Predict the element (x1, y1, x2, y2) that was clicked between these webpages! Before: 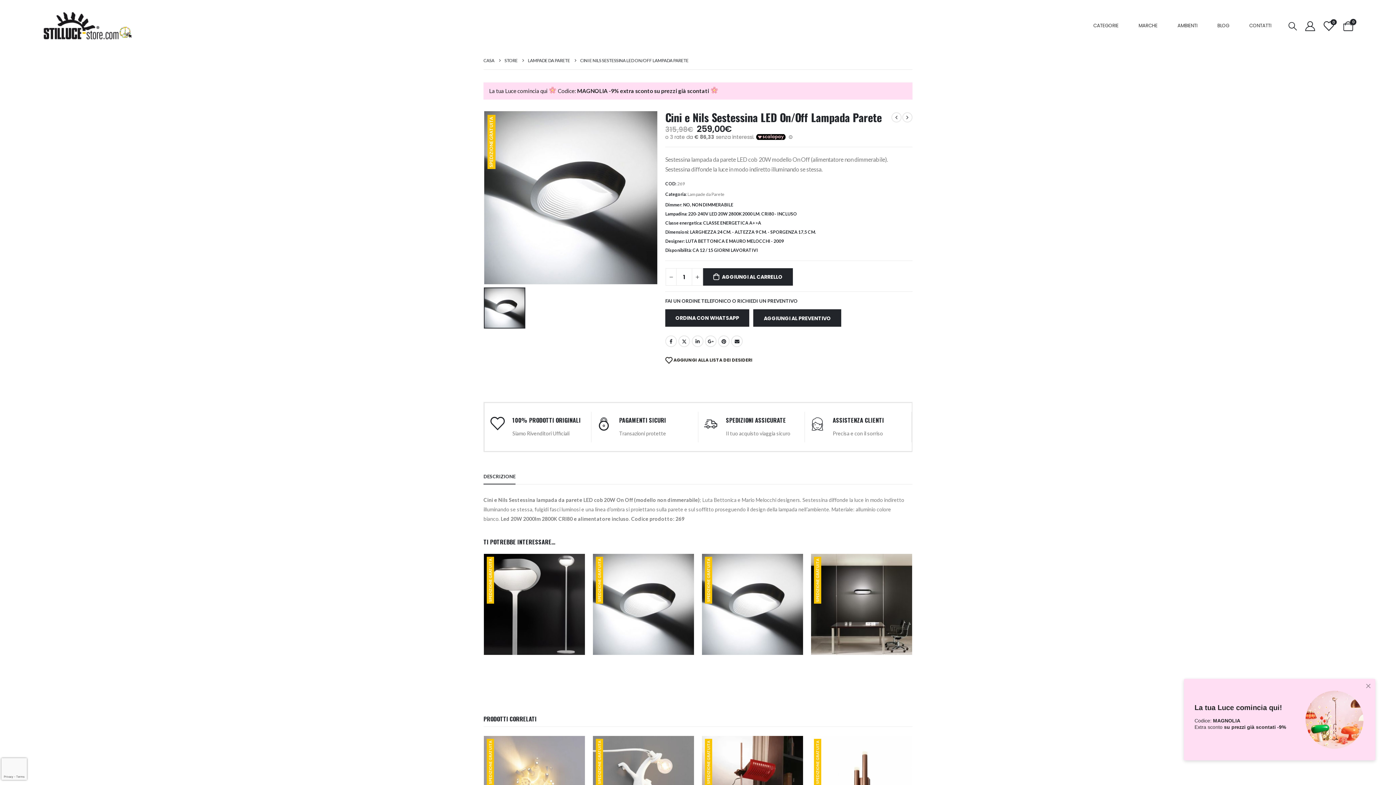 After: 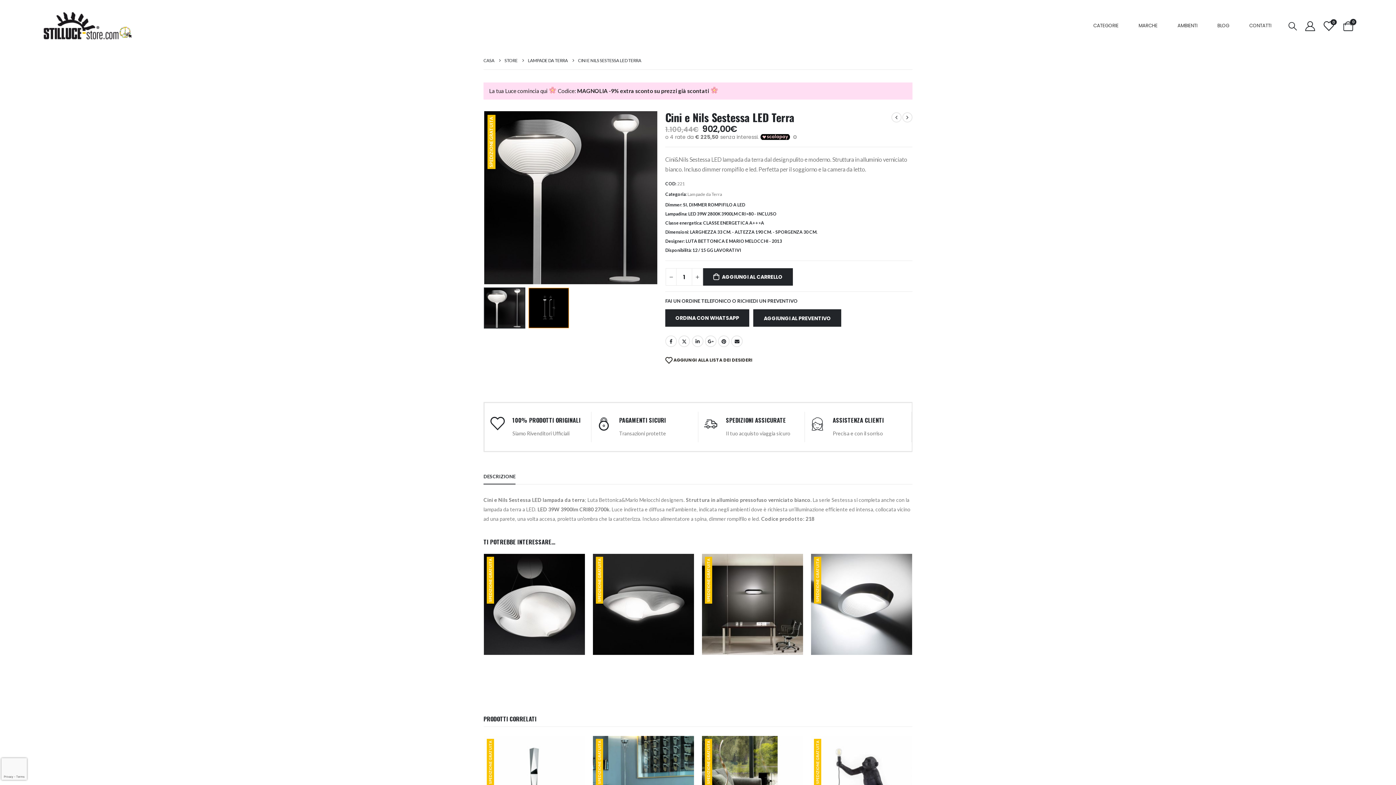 Action: bbox: (484, 554, 585, 655) label: product